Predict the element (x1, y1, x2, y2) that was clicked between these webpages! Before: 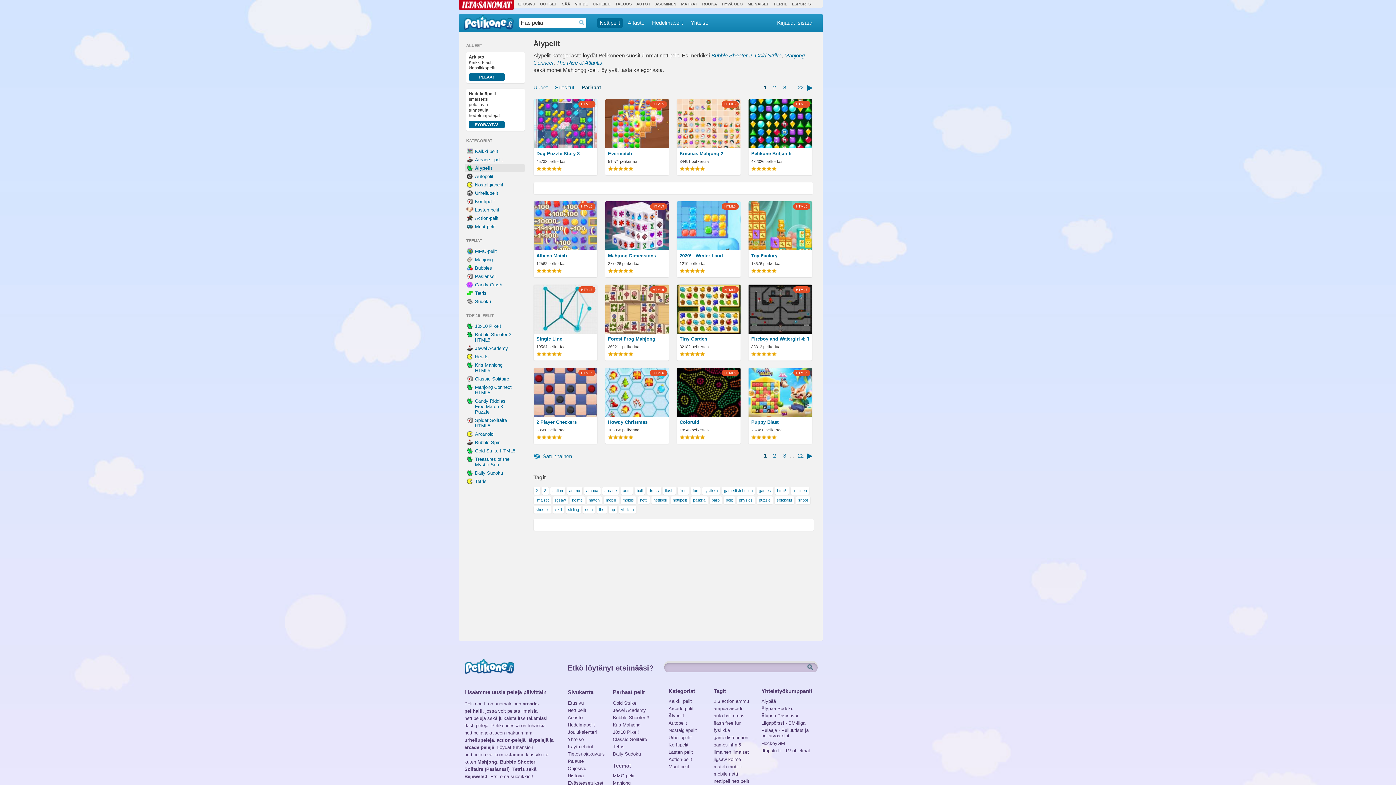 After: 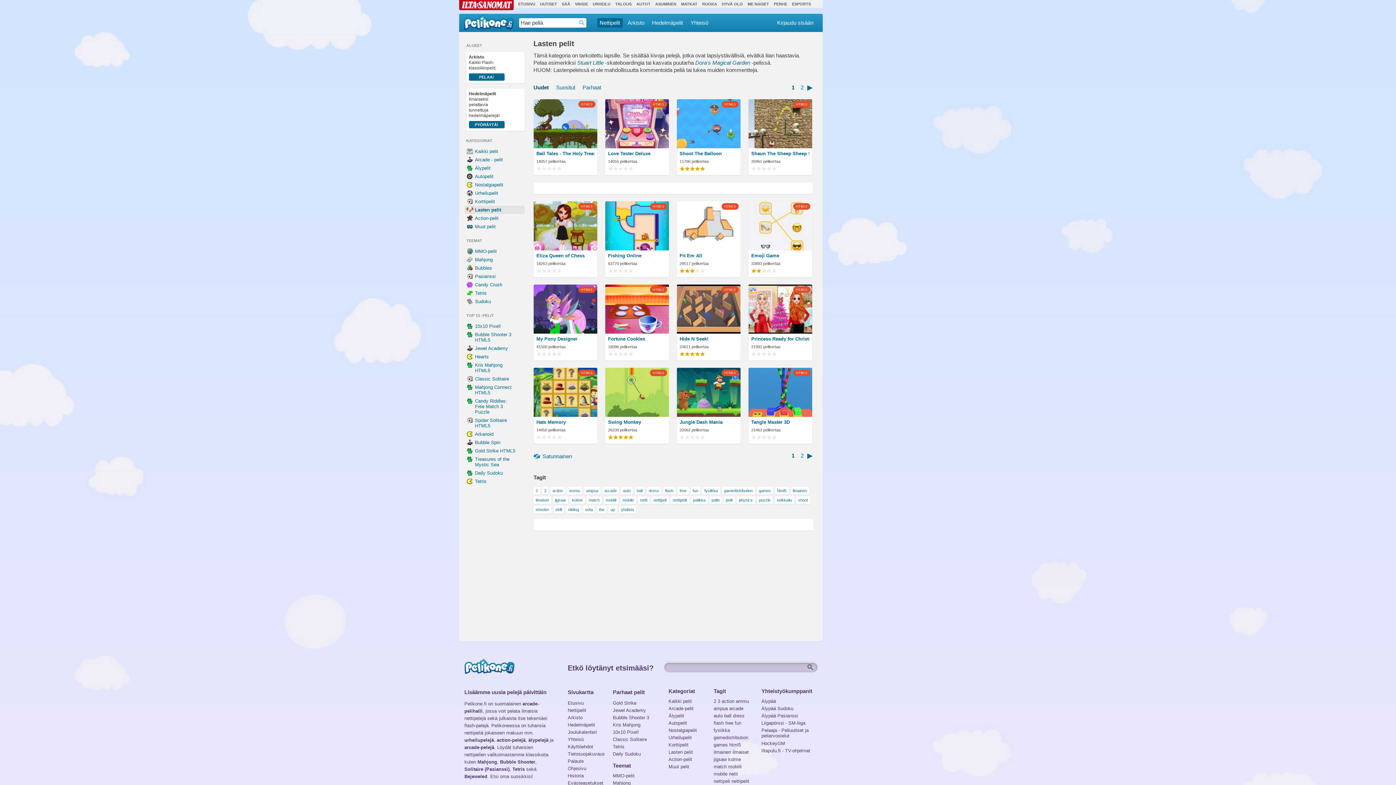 Action: label: Lasten pelit bbox: (668, 749, 703, 757)